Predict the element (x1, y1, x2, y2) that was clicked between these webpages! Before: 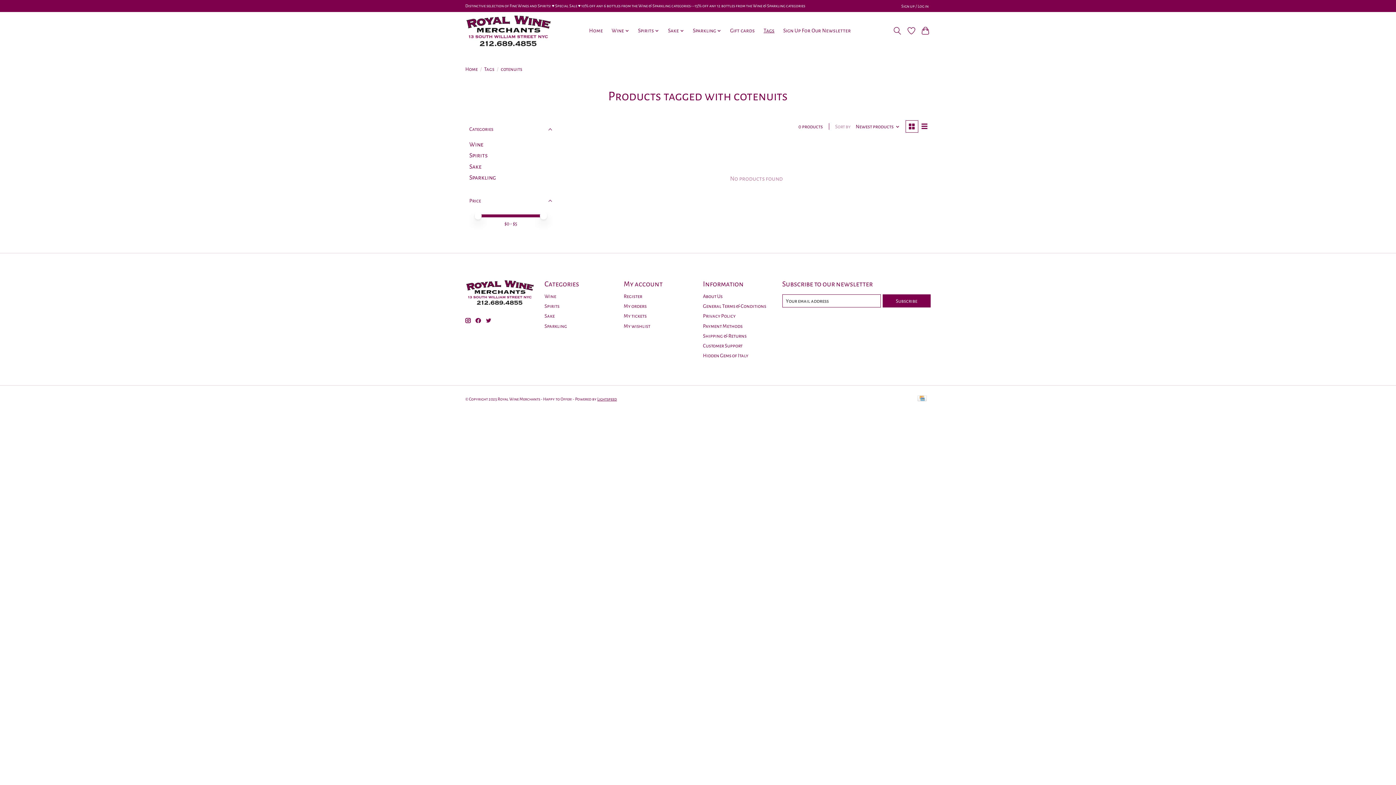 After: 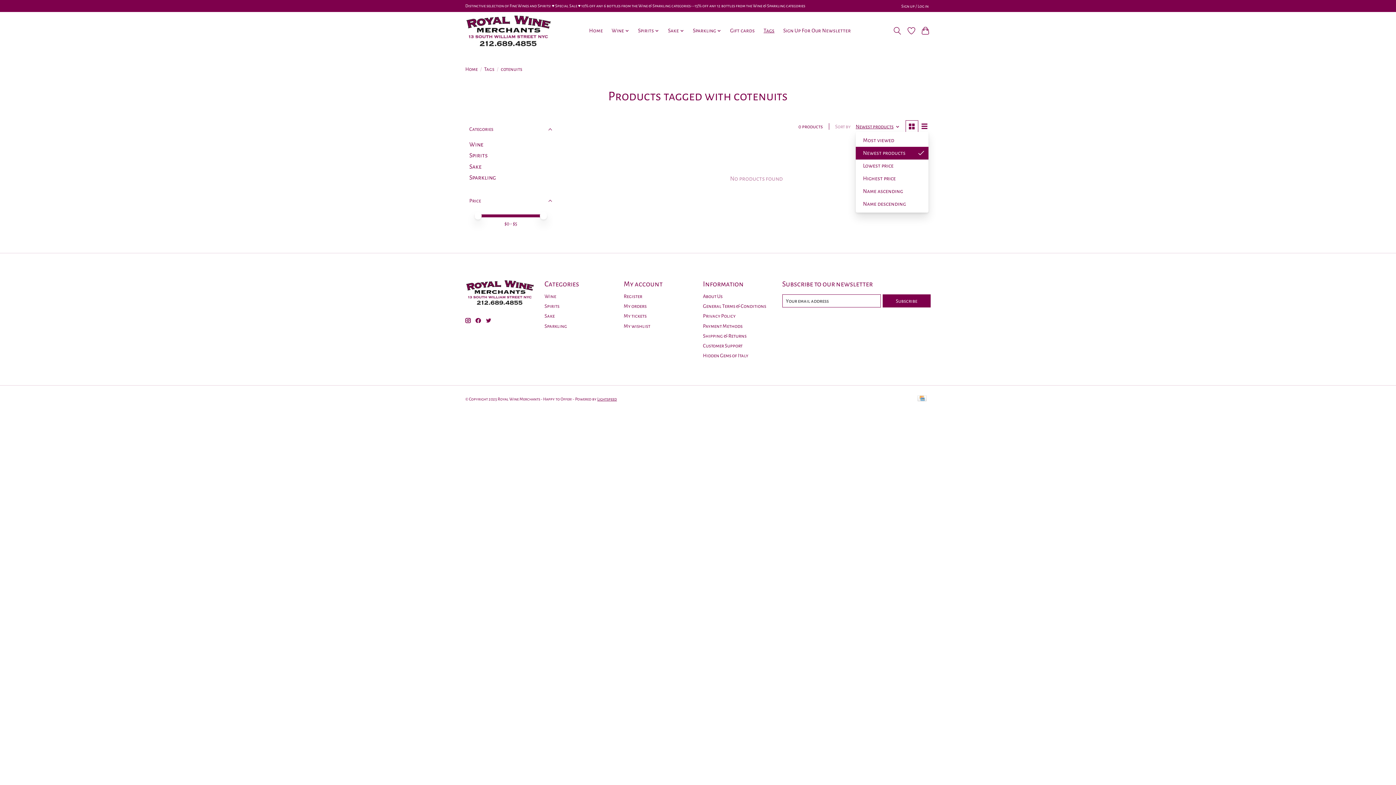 Action: label: Newest products, Sort by bbox: (855, 123, 899, 130)